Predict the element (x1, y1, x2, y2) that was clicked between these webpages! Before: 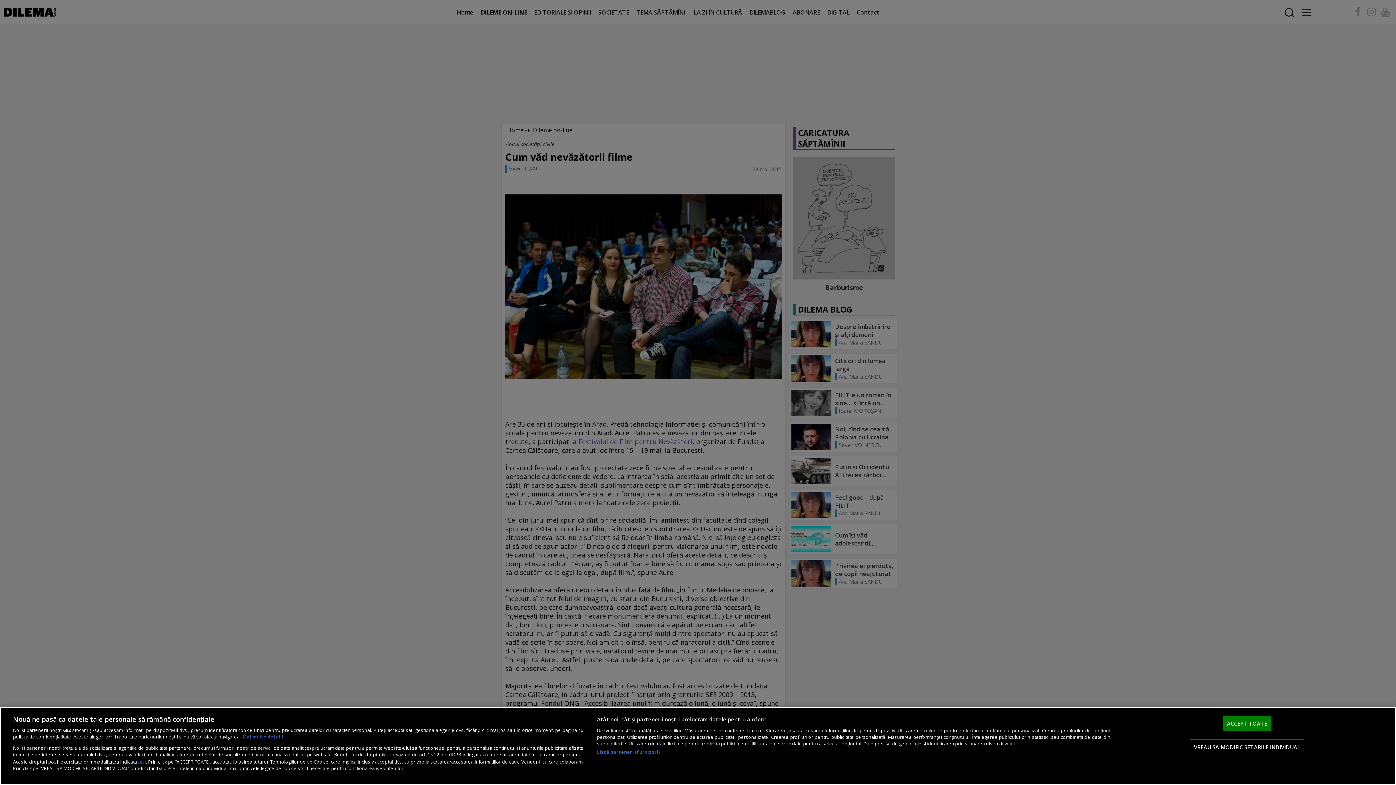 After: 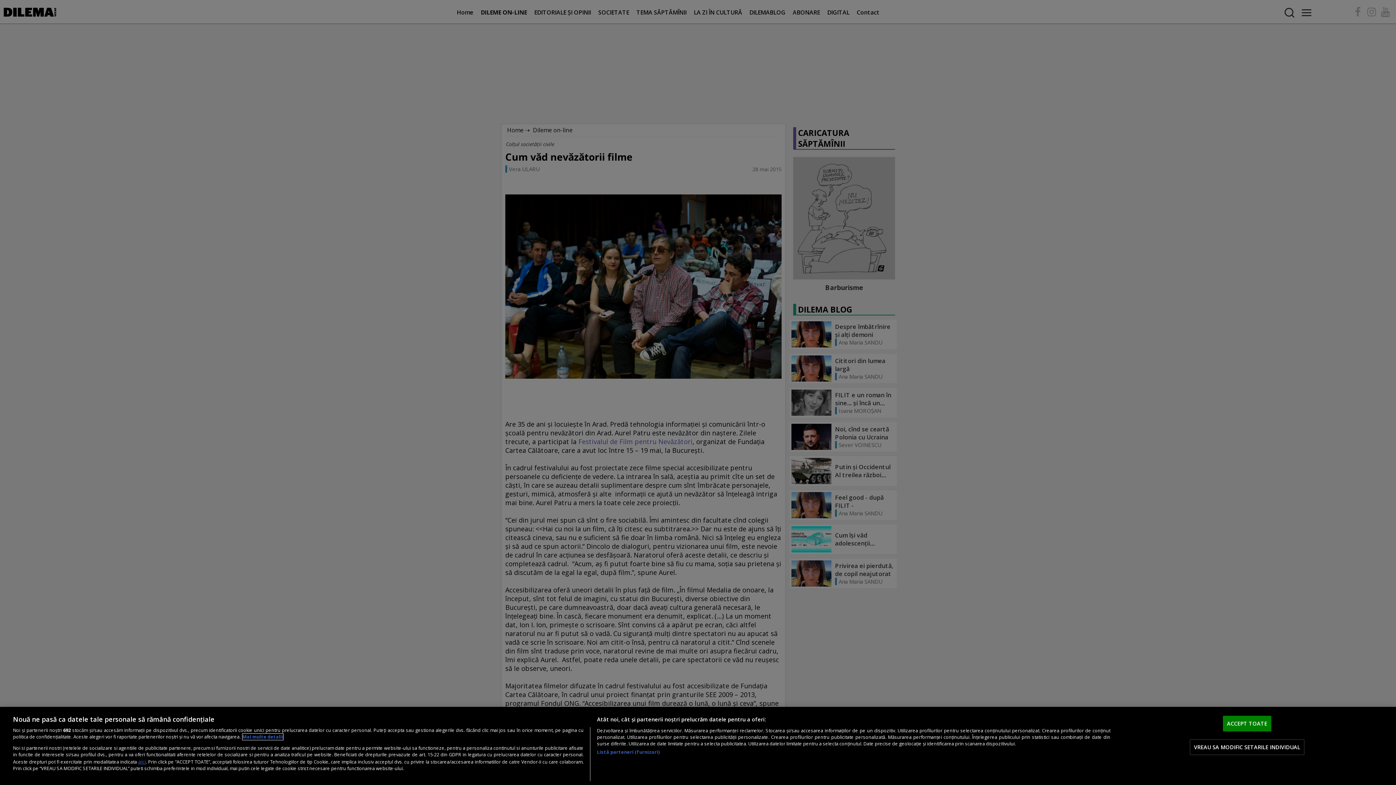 Action: bbox: (242, 734, 283, 740) label: Mai multe informații despre confidențialitatea datelor dvs., se deschide într-o fereastră nouă